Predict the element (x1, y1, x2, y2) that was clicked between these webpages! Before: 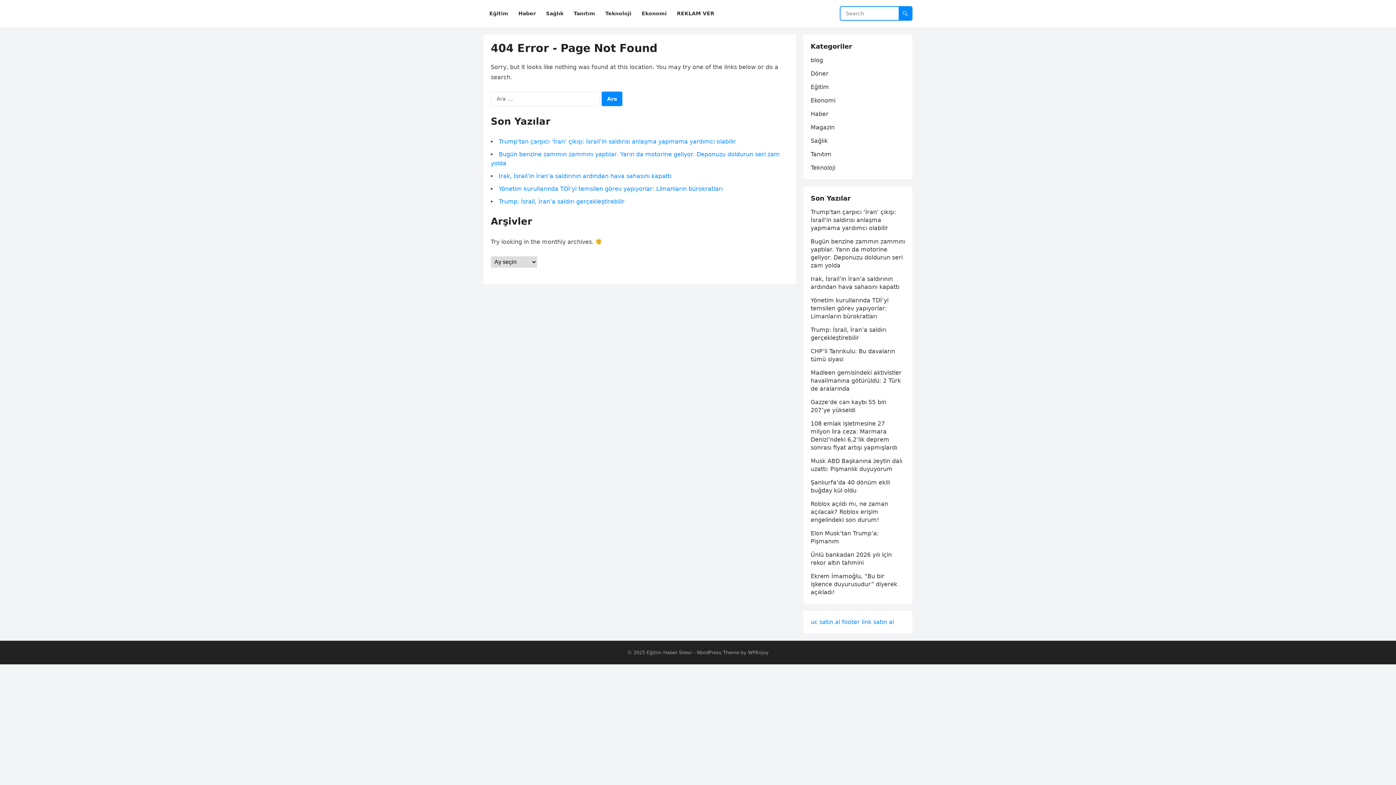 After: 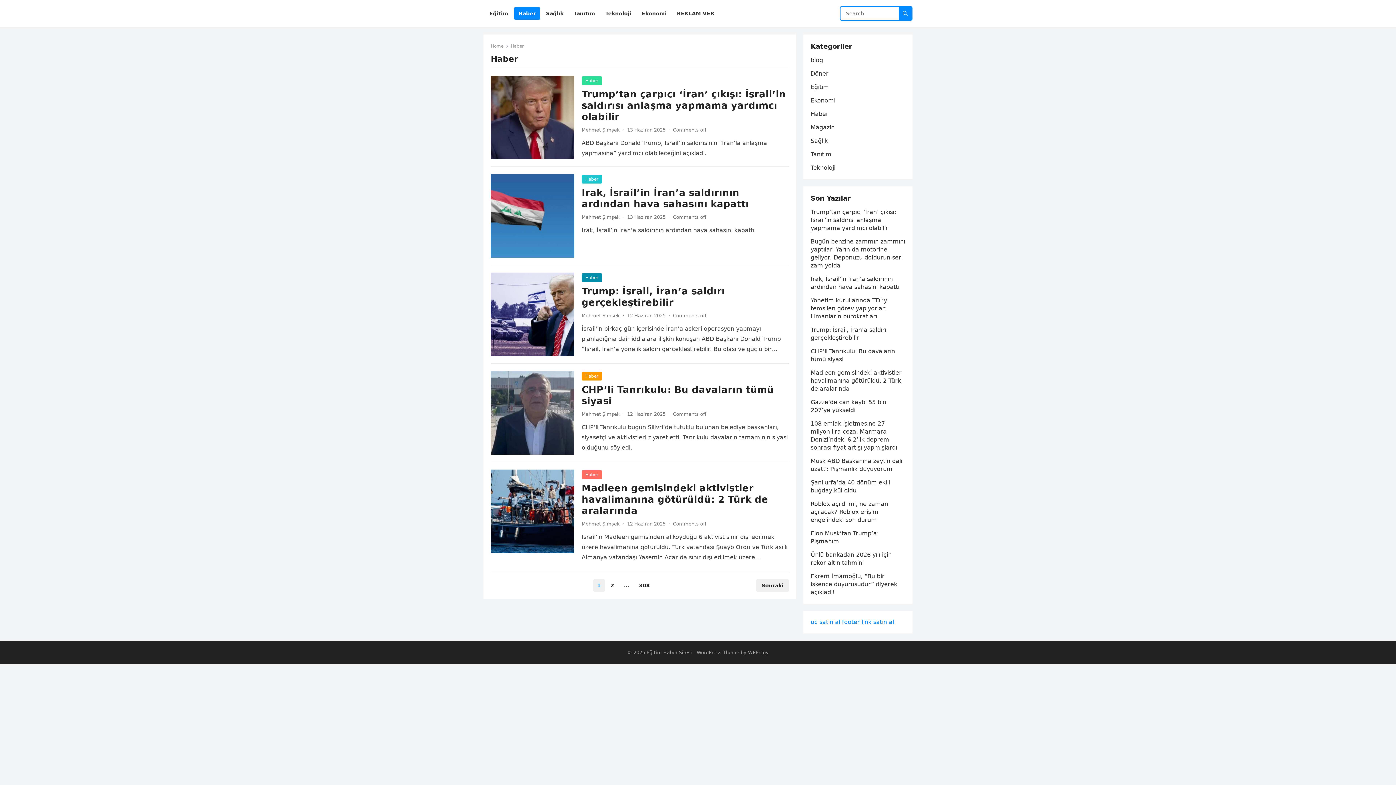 Action: label: Haber bbox: (514, 0, 540, 27)